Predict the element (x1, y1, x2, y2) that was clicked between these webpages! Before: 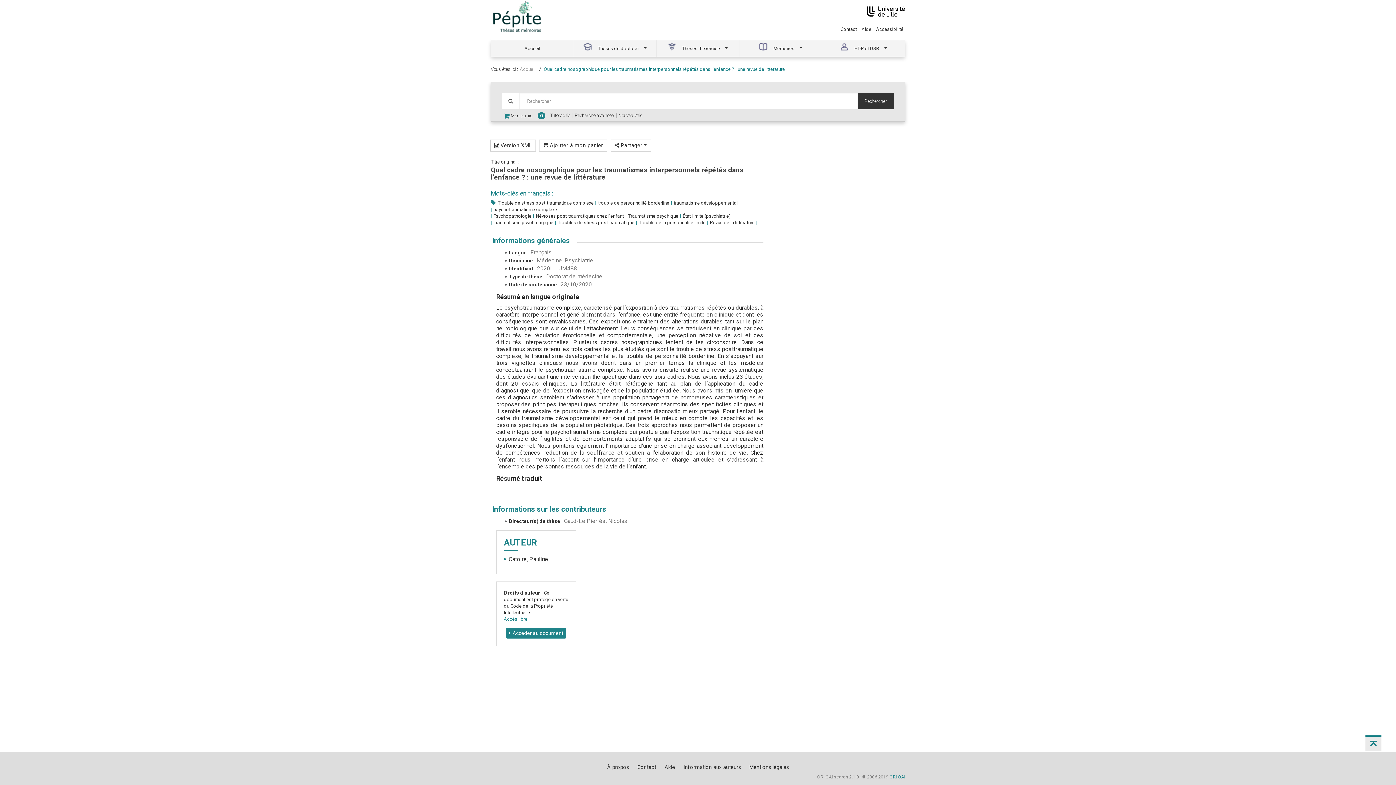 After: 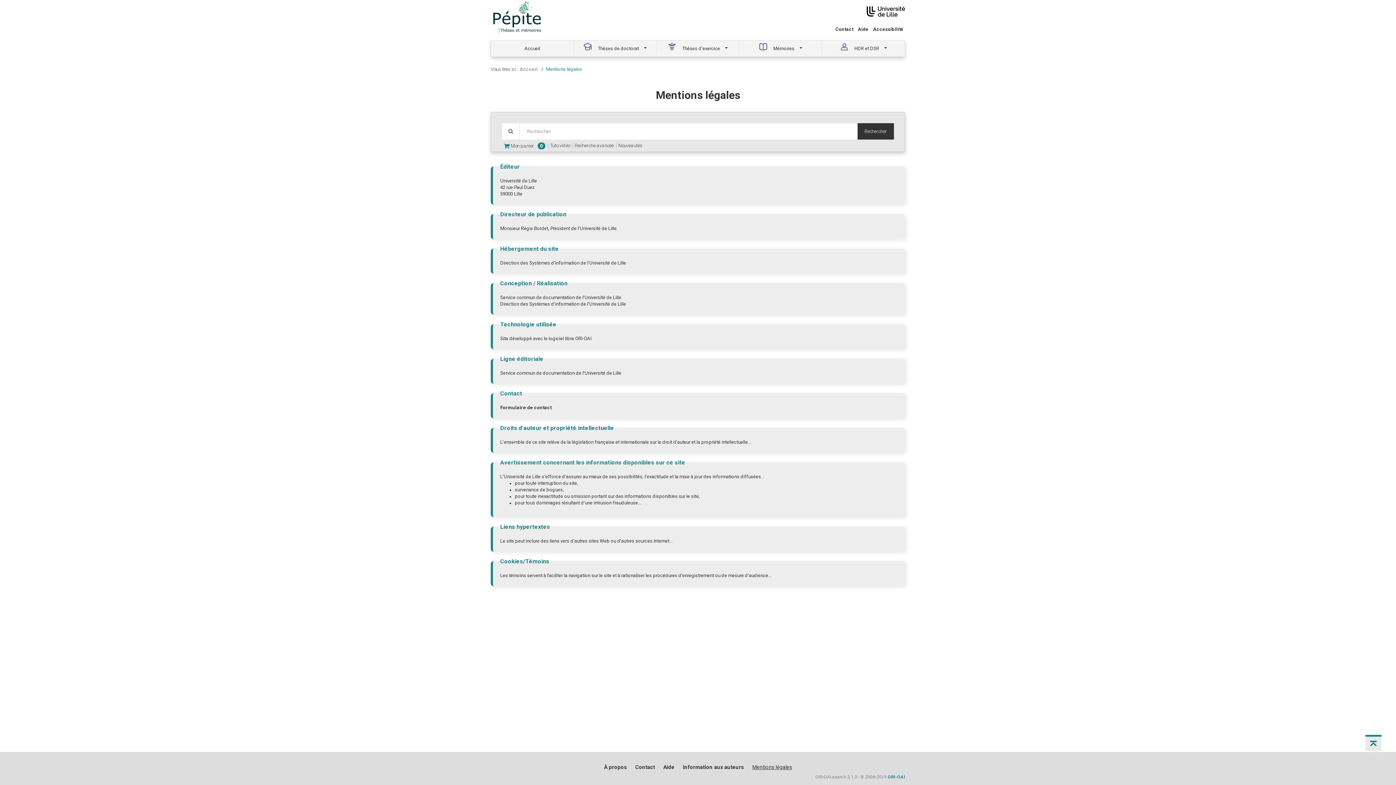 Action: label: Mentions légales bbox: (749, 765, 789, 770)